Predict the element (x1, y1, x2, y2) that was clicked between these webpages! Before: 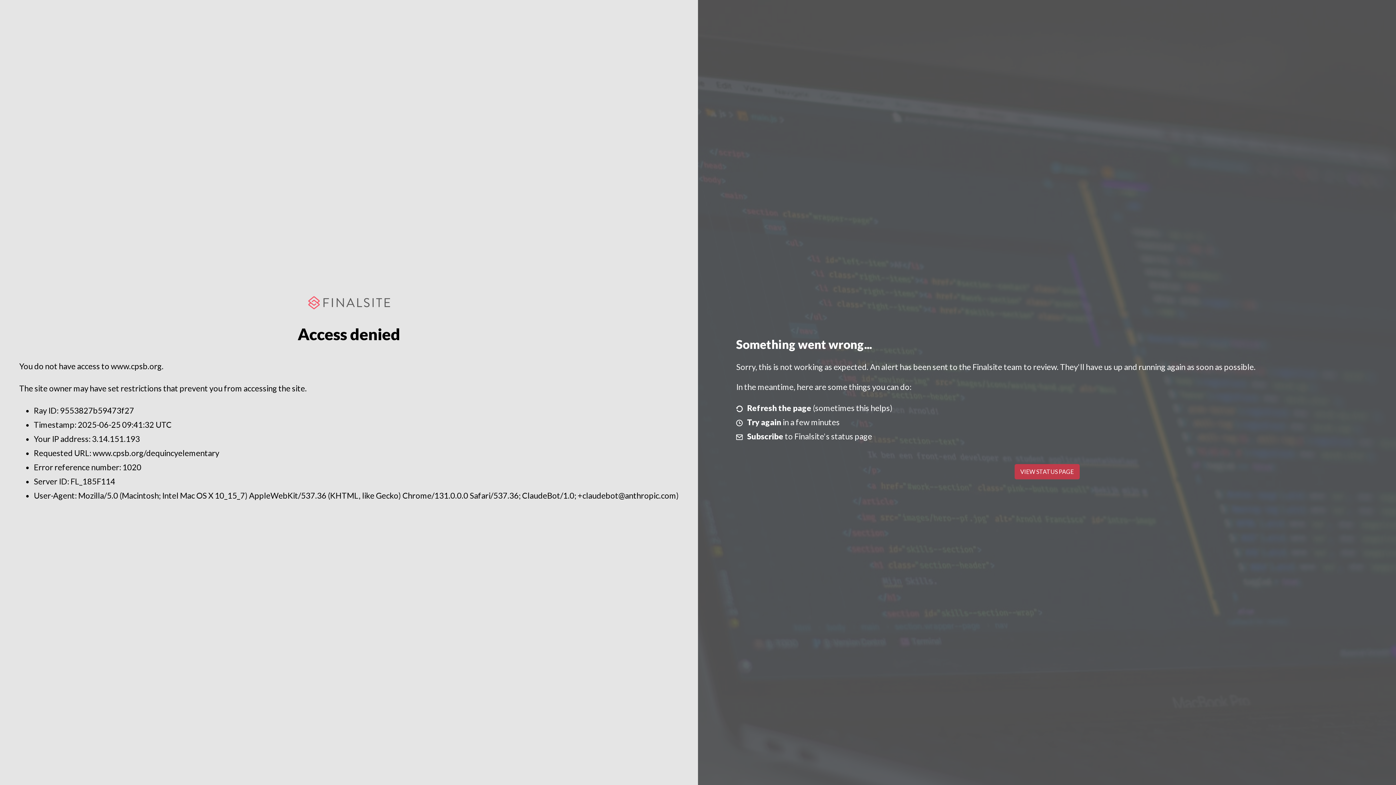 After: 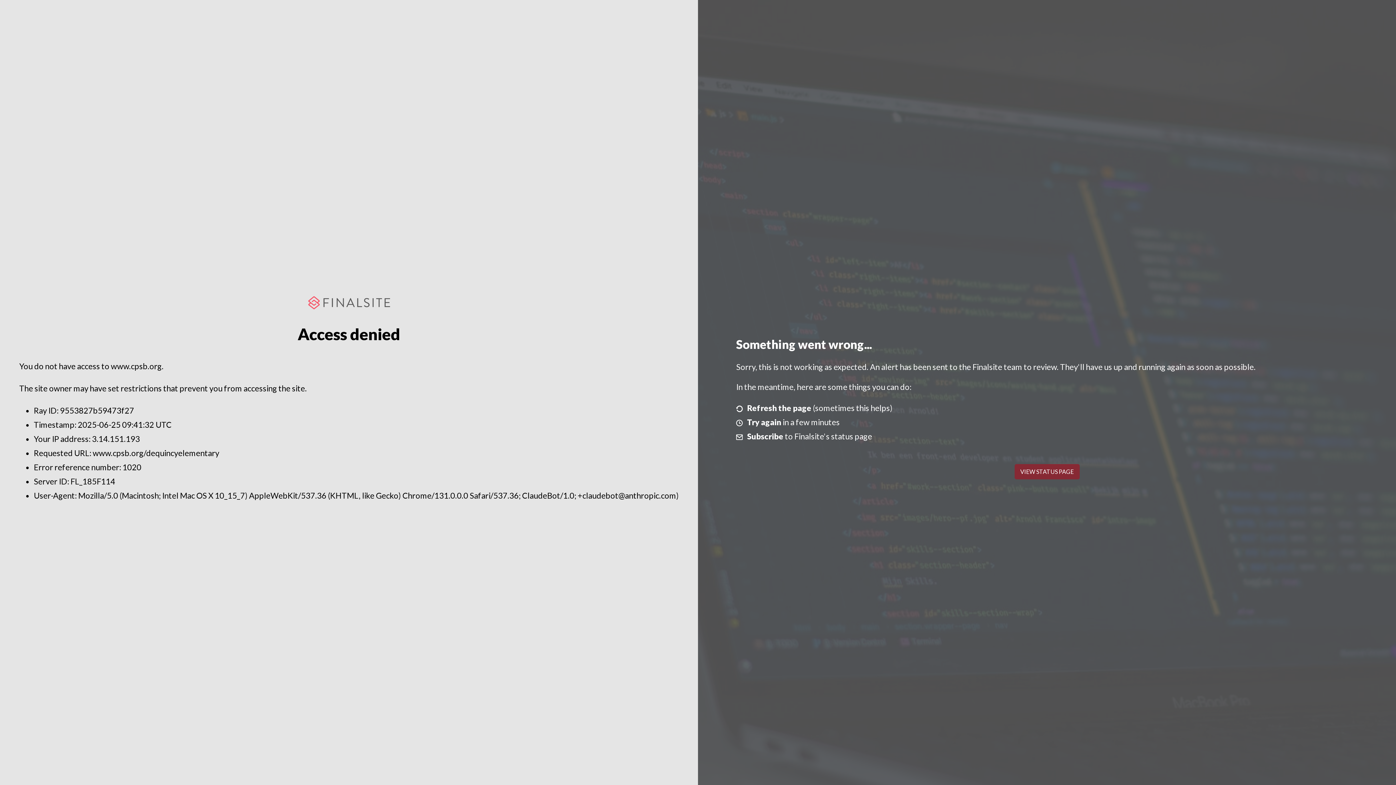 Action: label: VIEW STATUS PAGE bbox: (1014, 464, 1079, 479)